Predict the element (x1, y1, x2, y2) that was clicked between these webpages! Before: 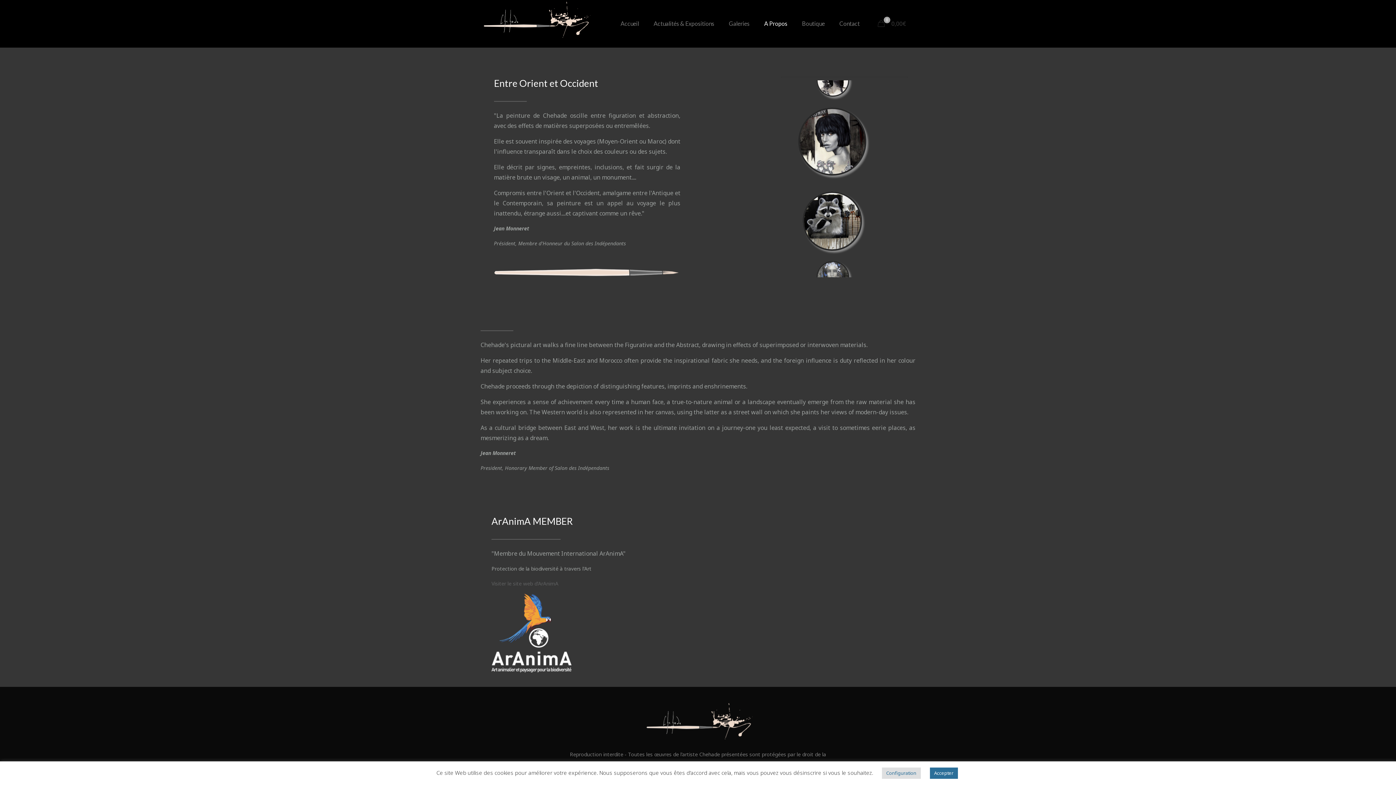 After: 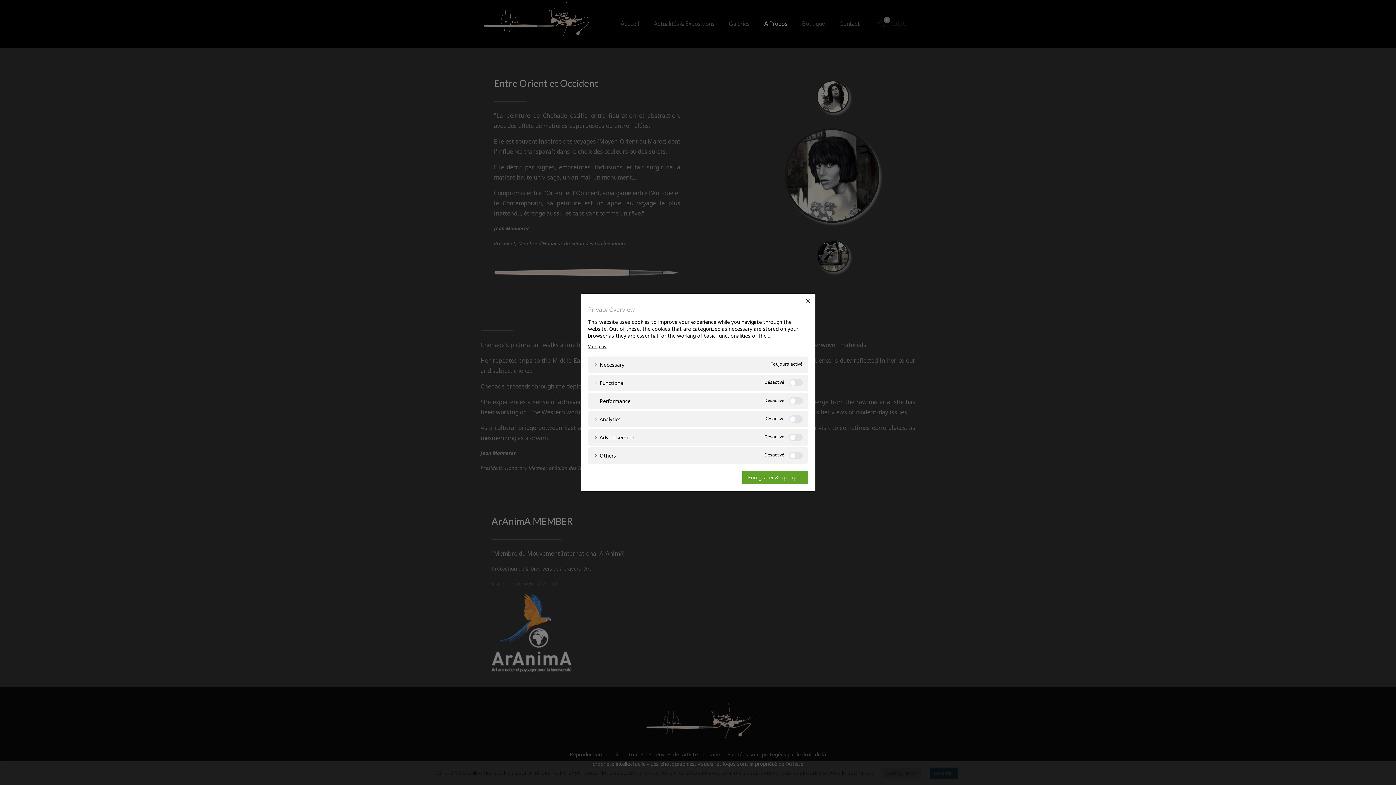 Action: label: Configuration bbox: (882, 768, 920, 779)